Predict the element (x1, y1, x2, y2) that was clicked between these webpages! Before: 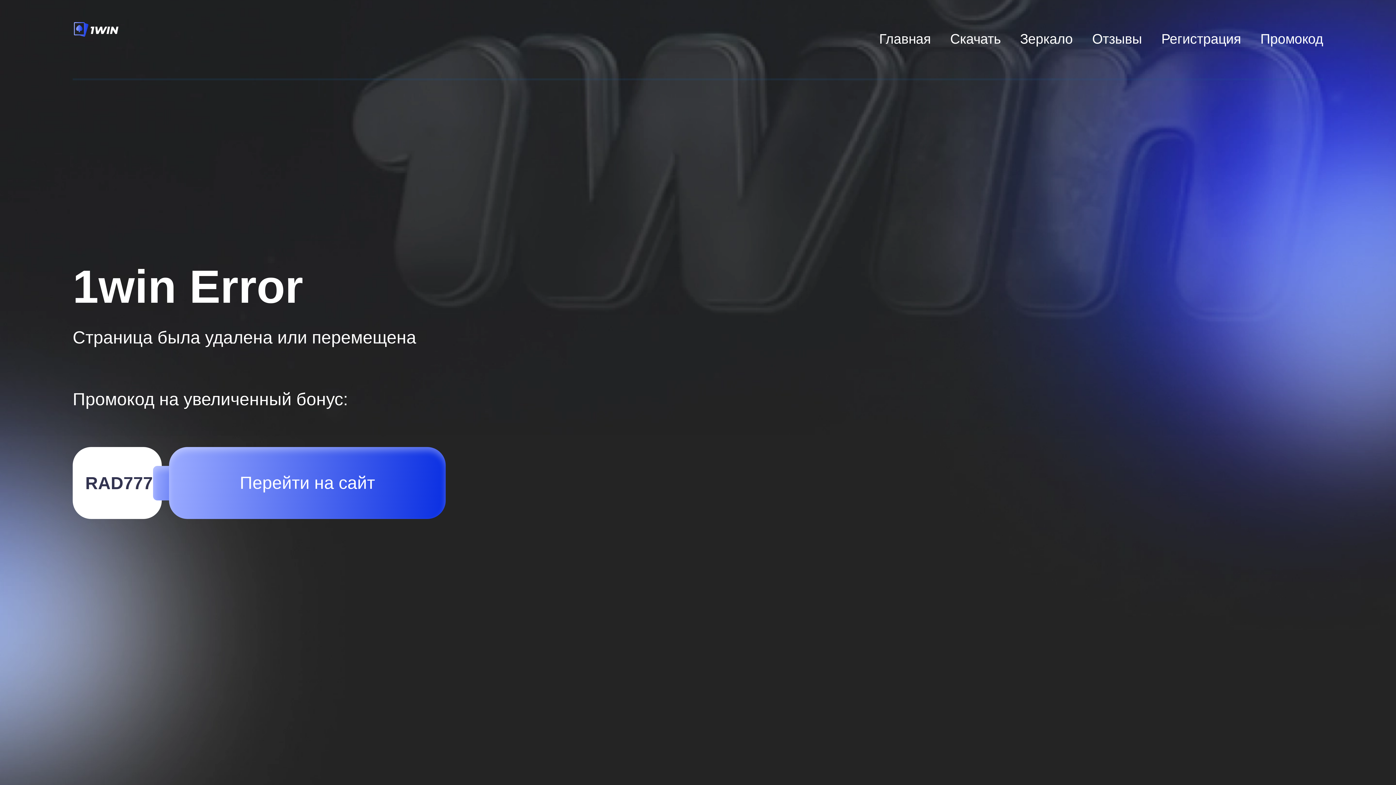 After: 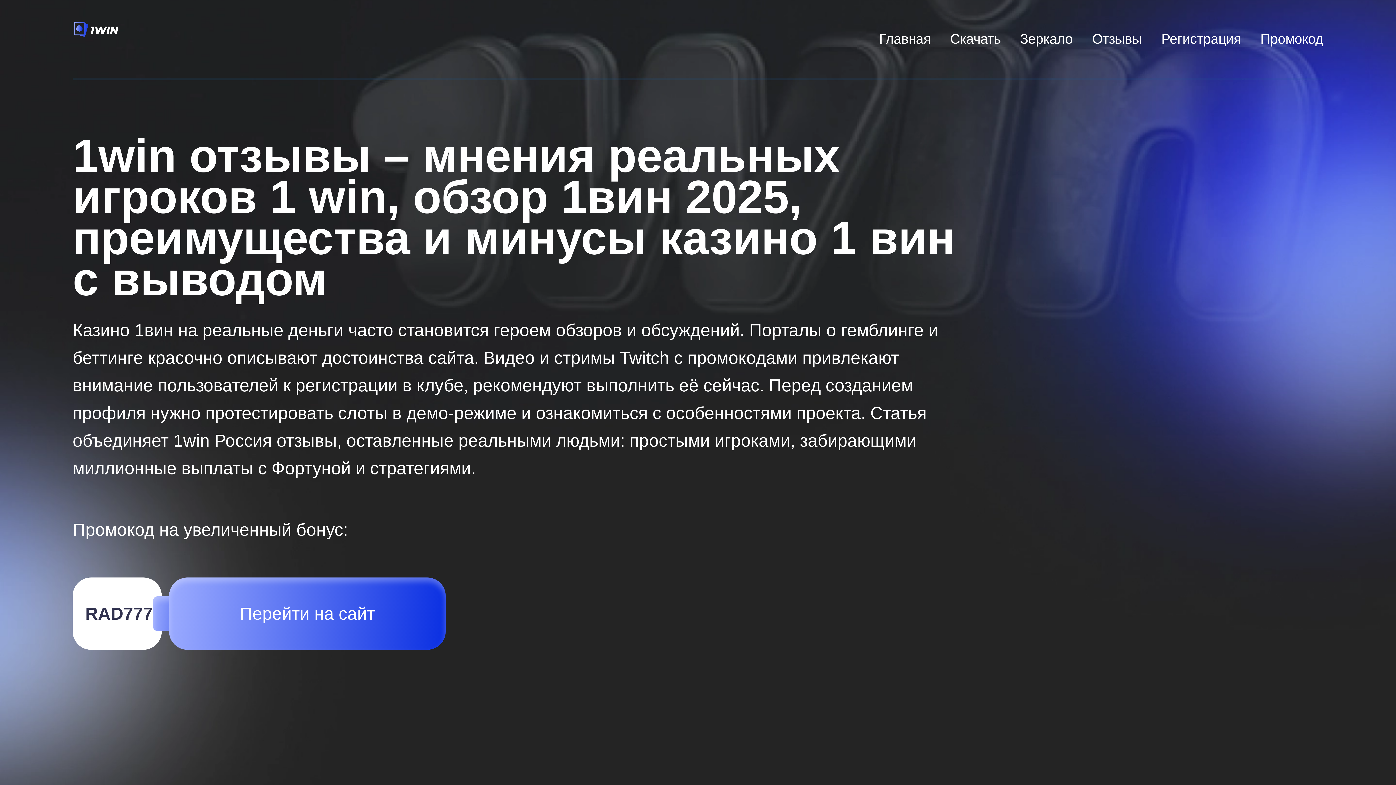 Action: bbox: (1092, 31, 1142, 46) label: Отзывы